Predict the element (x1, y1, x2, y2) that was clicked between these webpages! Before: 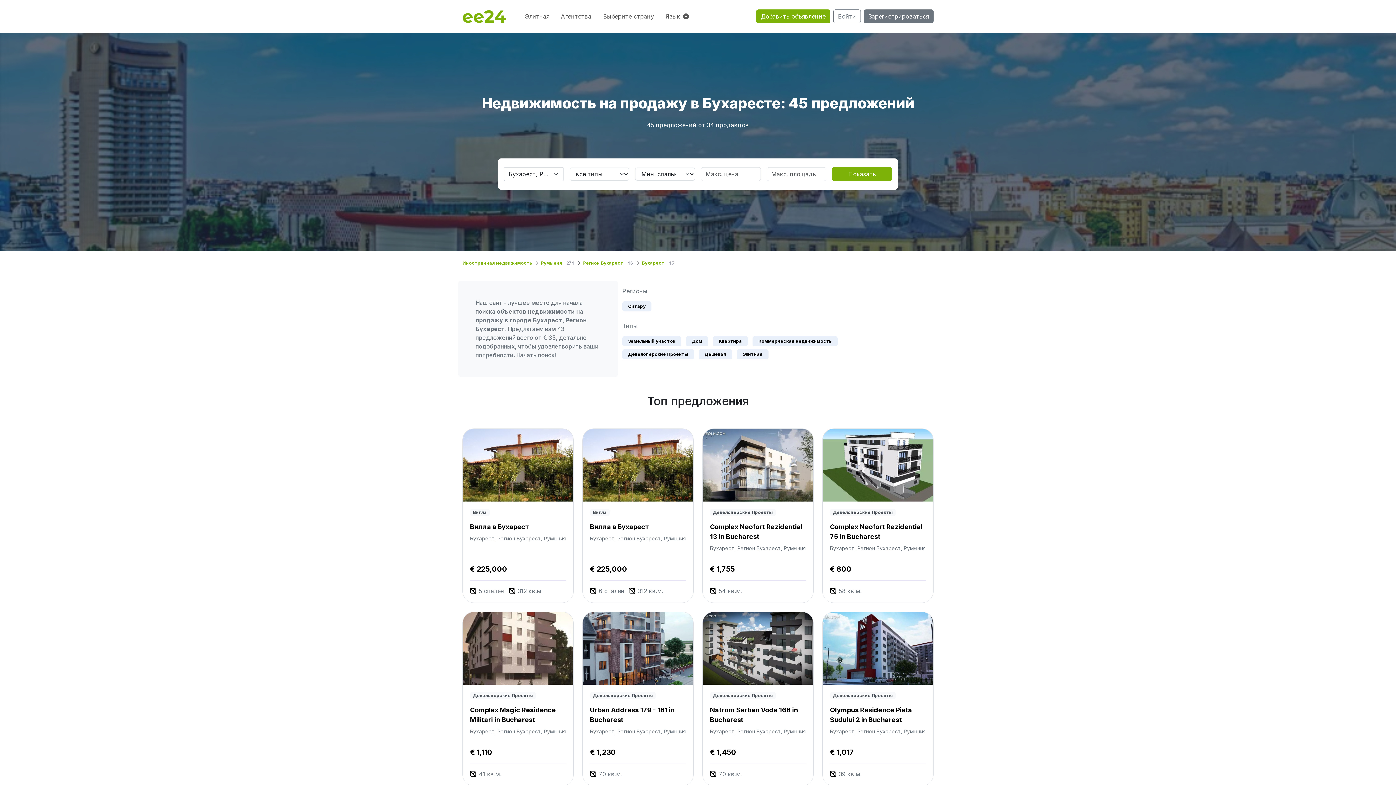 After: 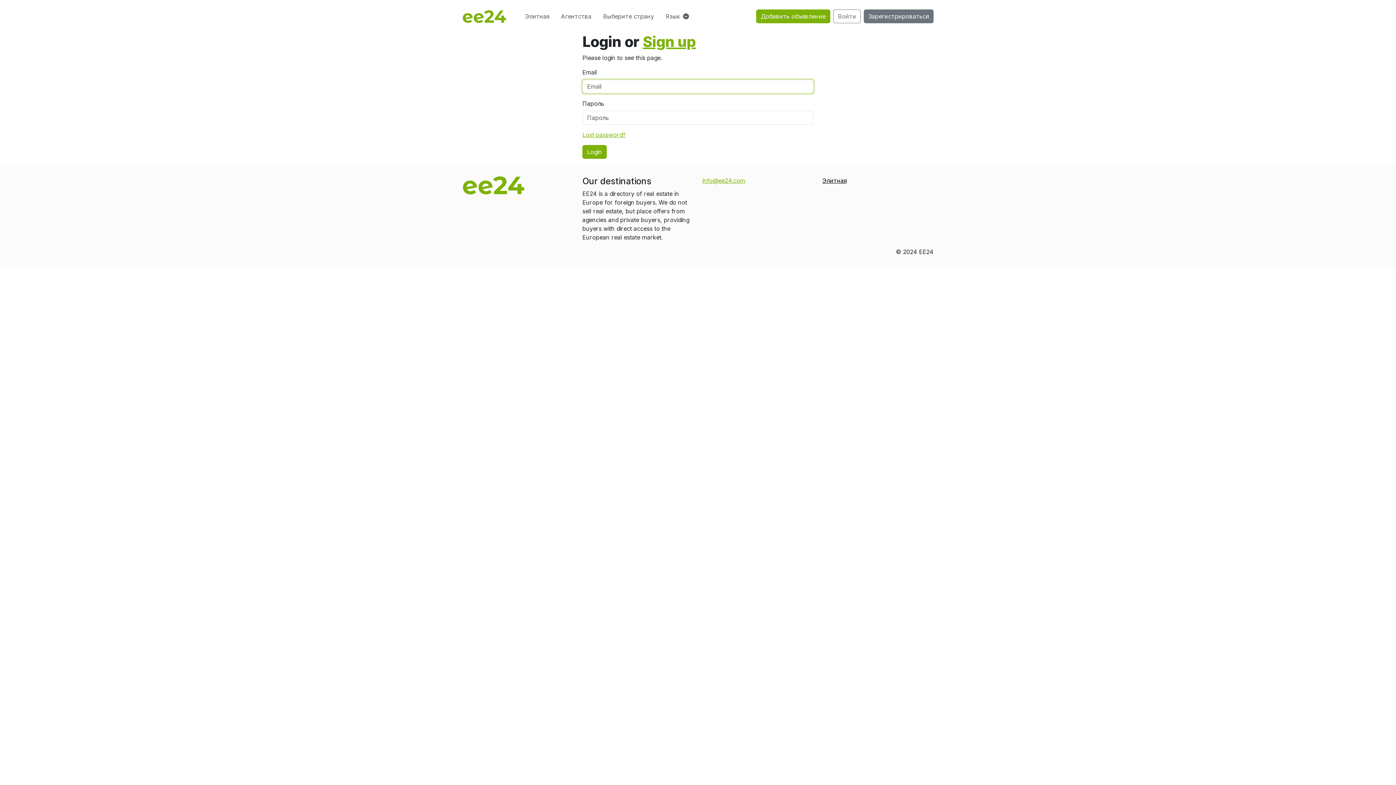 Action: bbox: (756, 9, 830, 23) label: Добавить объявление